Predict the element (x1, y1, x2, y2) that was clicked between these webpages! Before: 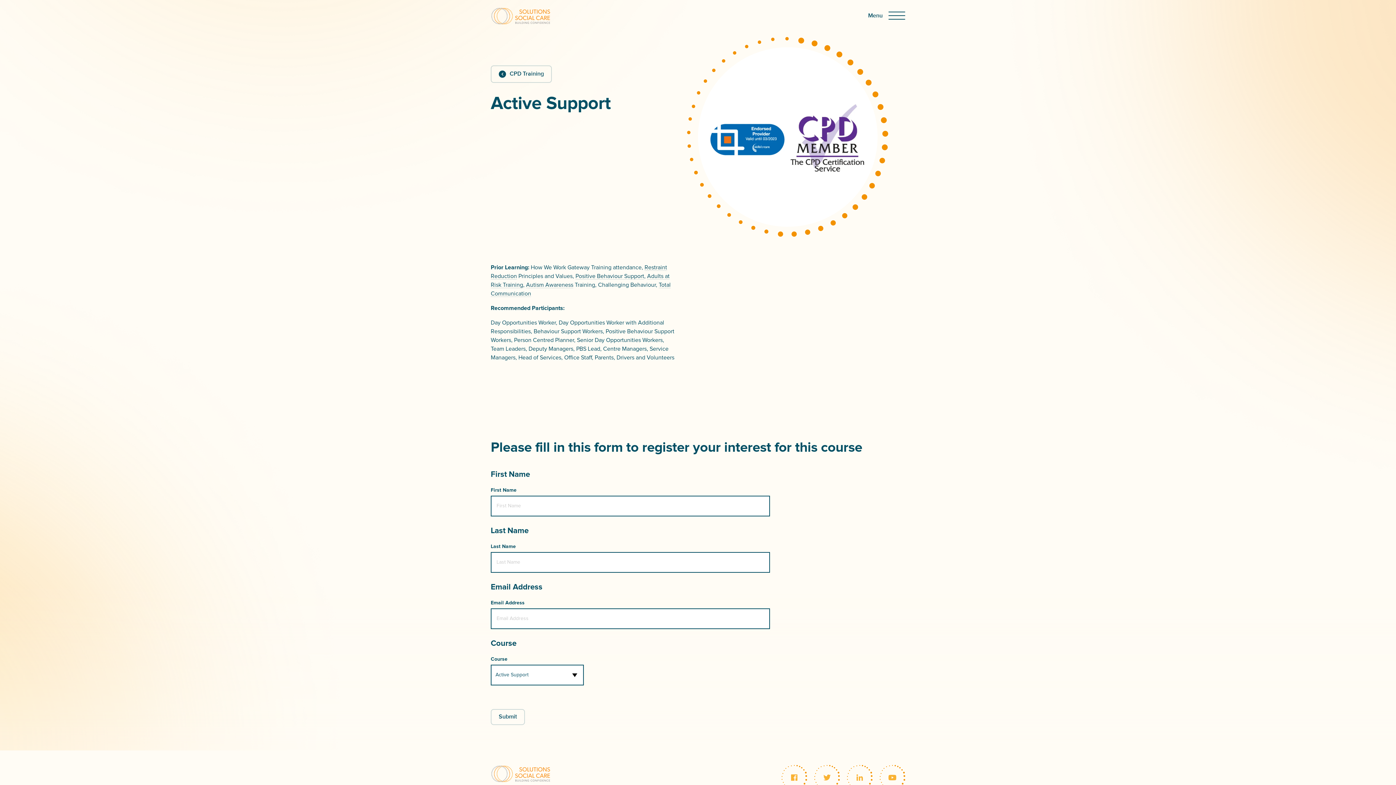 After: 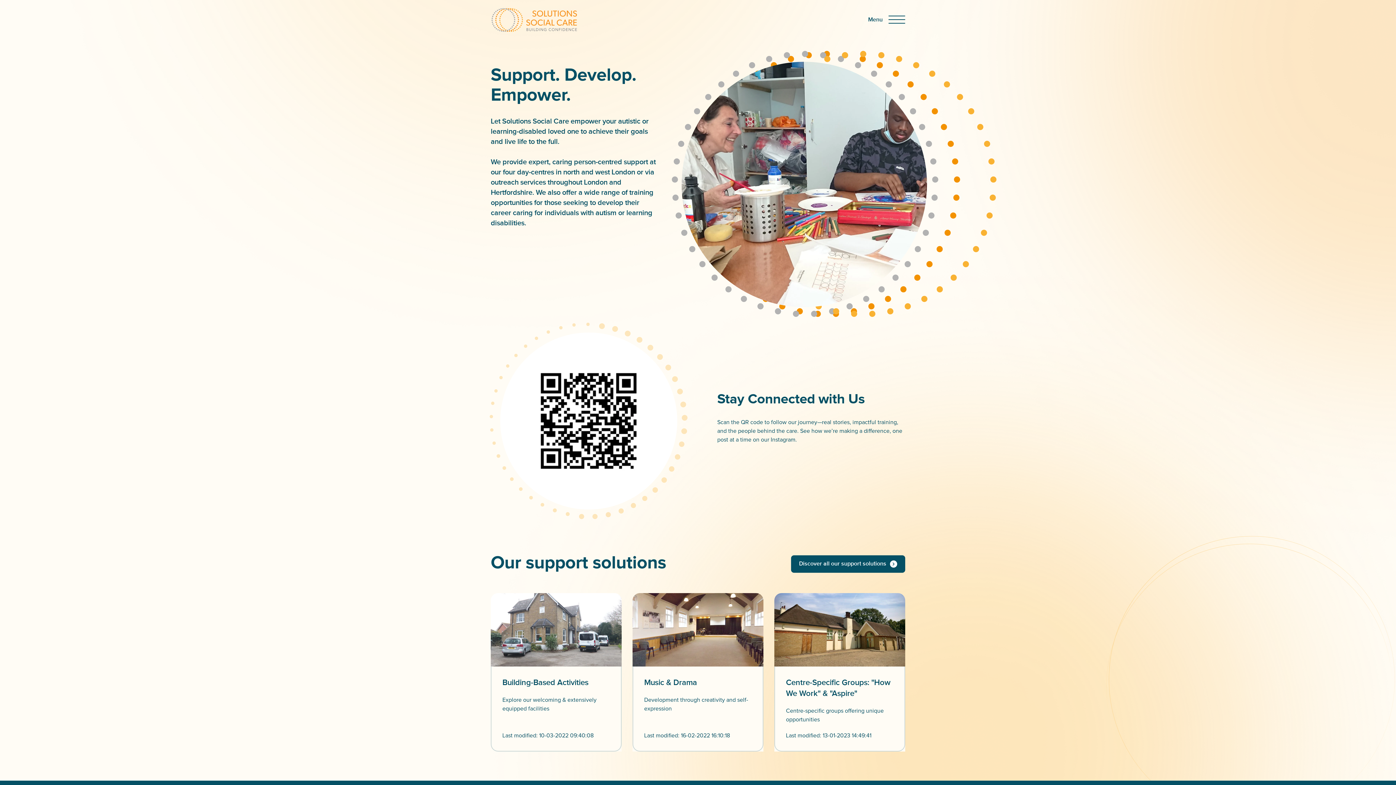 Action: label: Solutions Social Care bbox: (490, 7, 550, 24)